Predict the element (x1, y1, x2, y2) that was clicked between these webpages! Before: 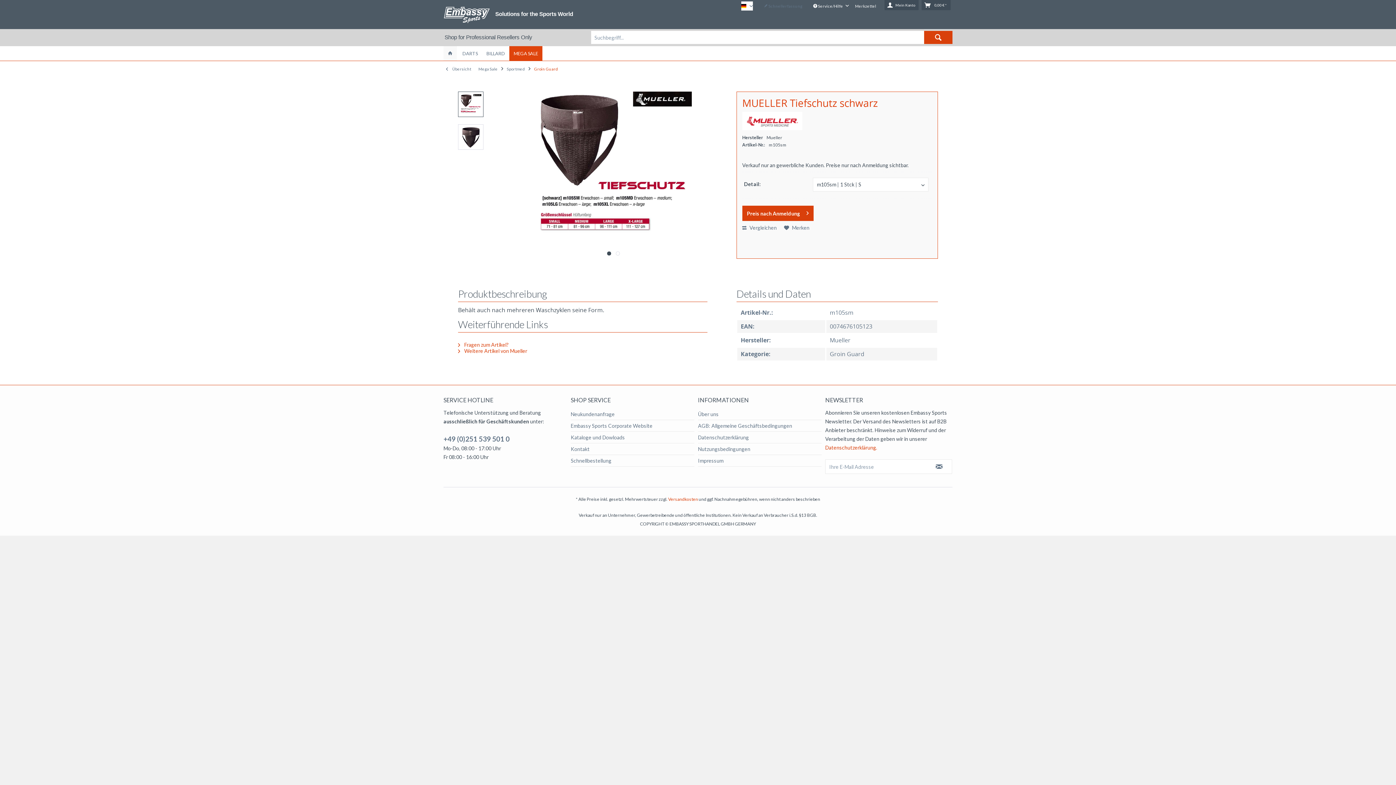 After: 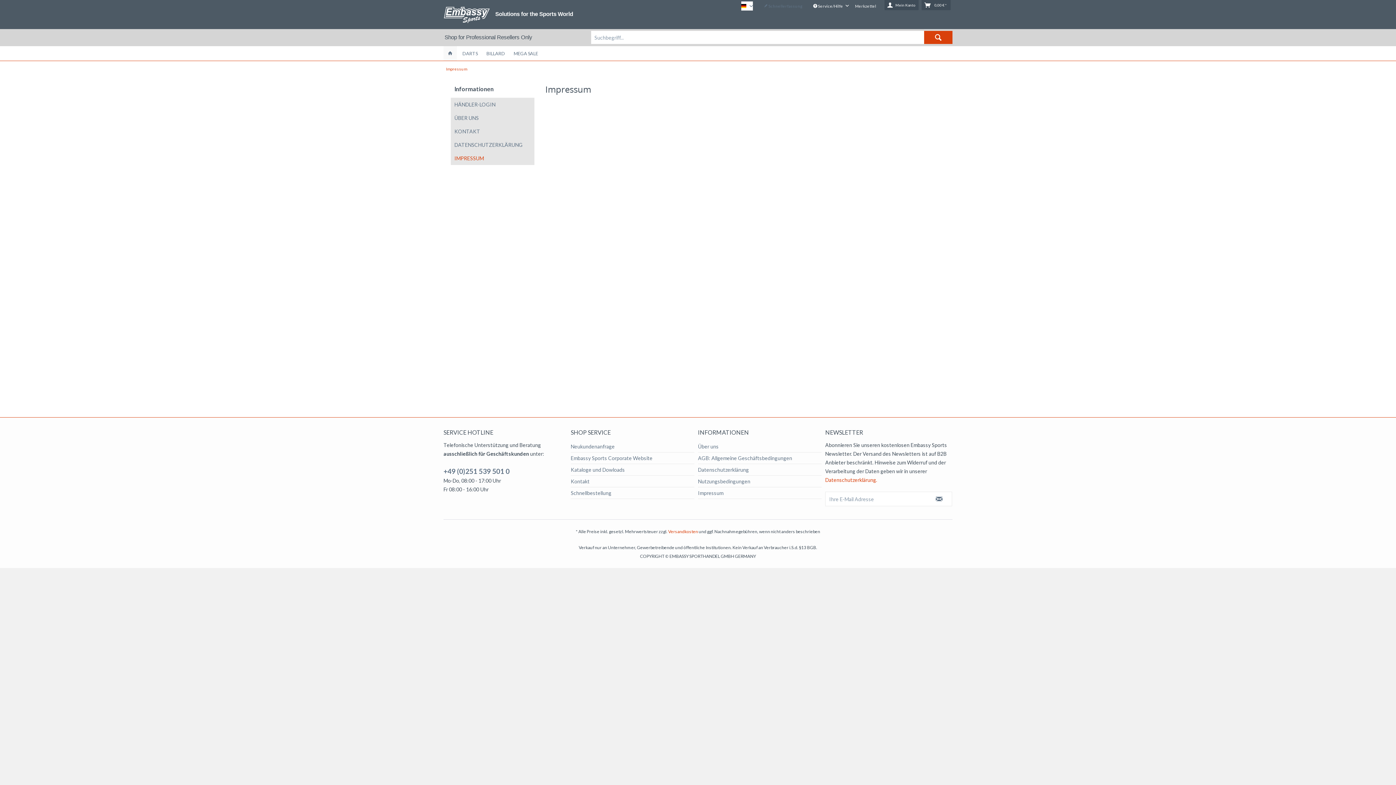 Action: bbox: (698, 455, 821, 466) label: Impressum